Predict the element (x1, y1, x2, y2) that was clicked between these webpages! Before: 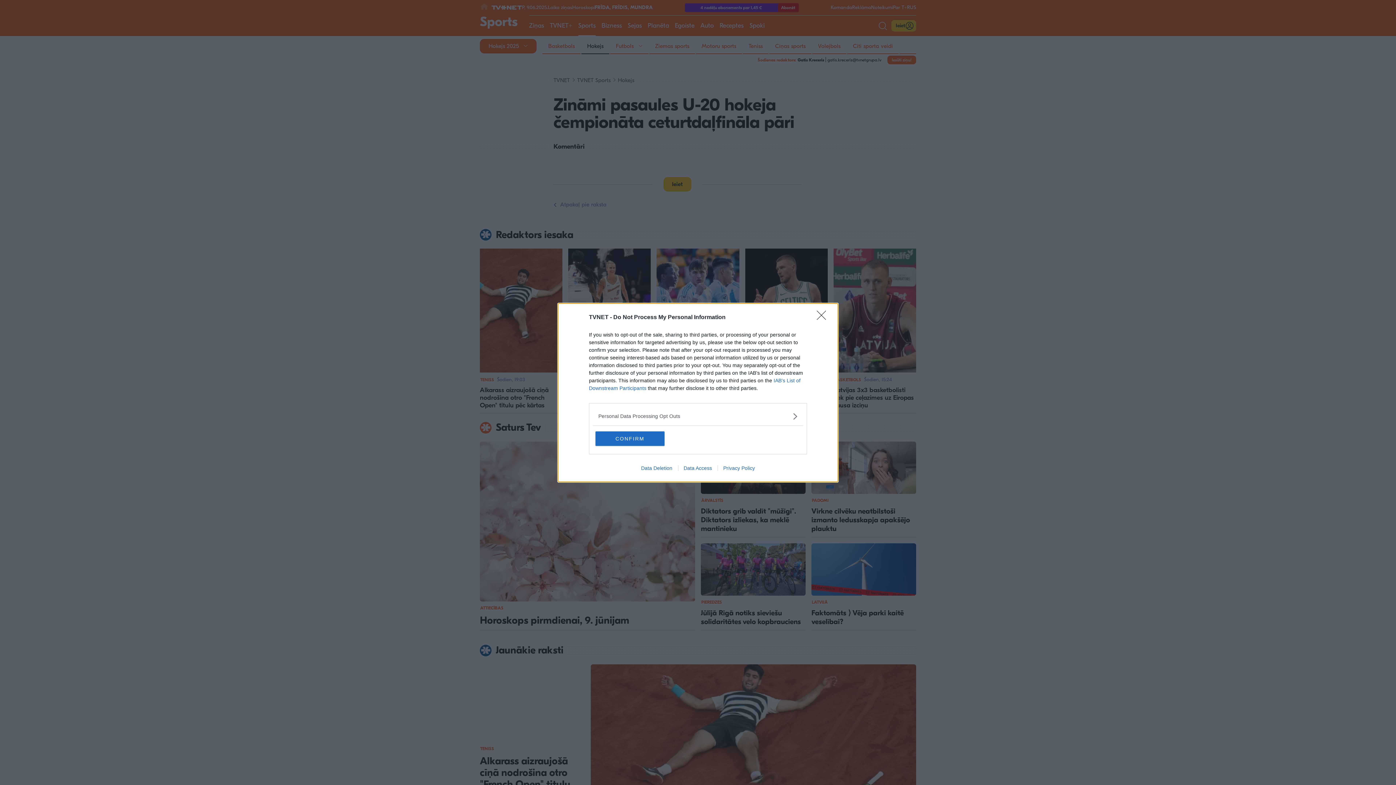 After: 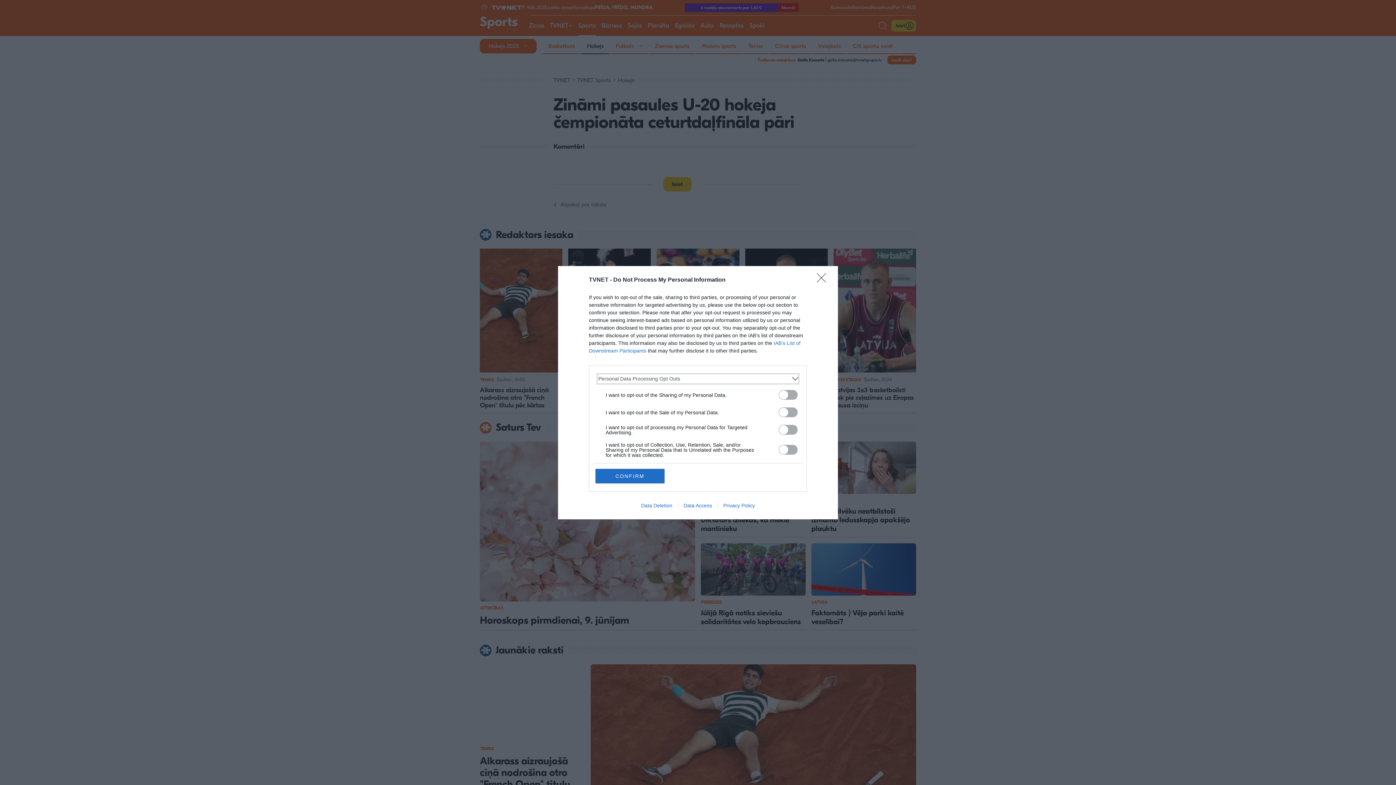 Action: bbox: (598, 412, 797, 420) label: Opt-Outs